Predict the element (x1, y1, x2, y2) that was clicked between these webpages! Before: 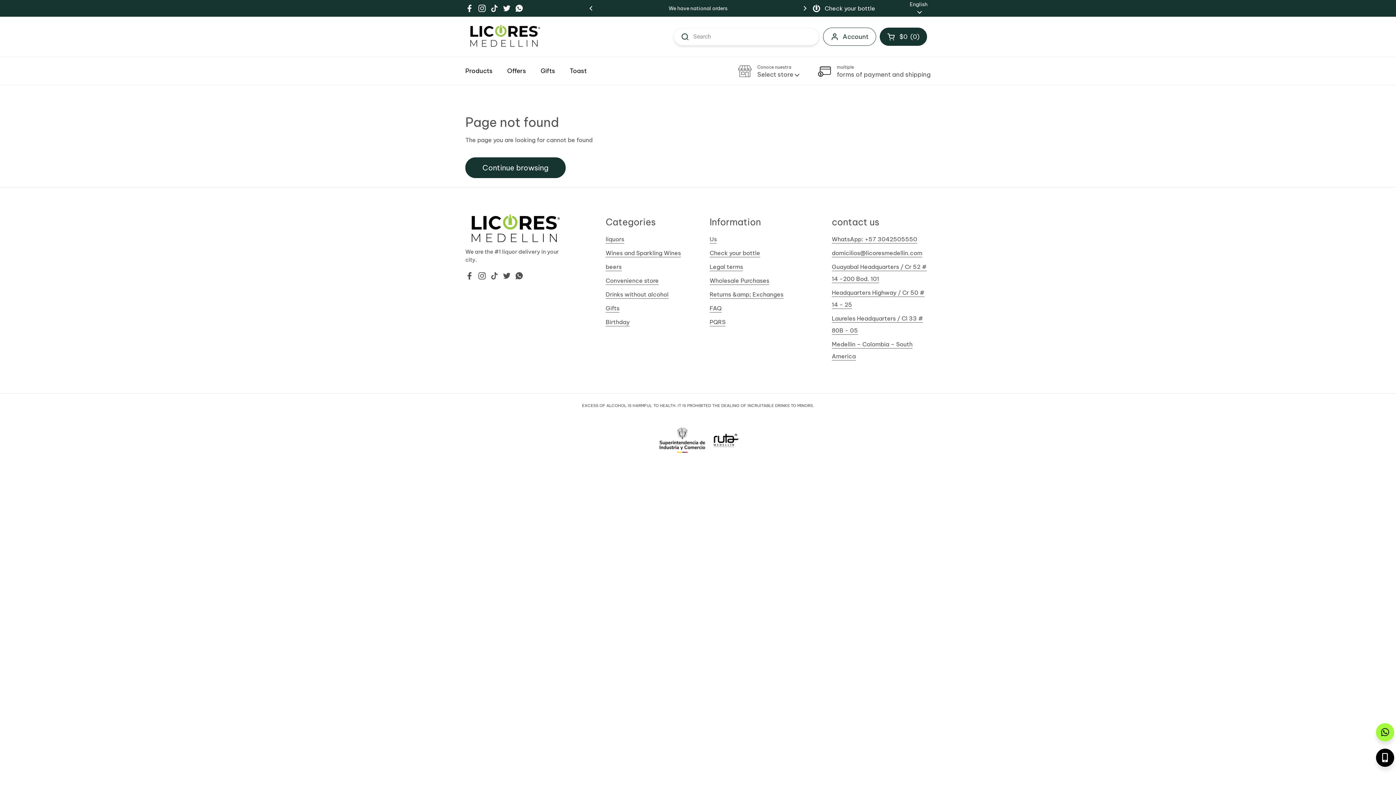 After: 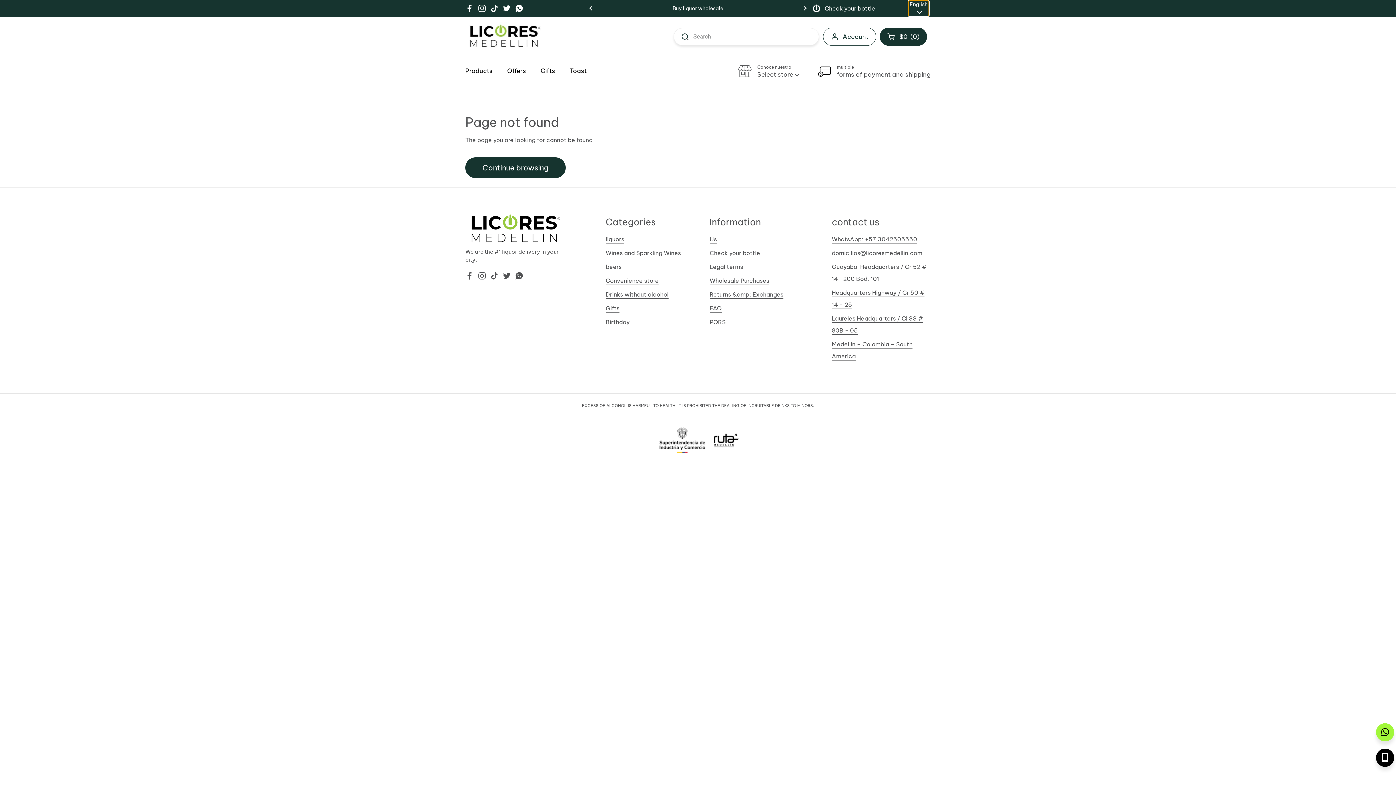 Action: bbox: (908, 0, 929, 16) label: English 